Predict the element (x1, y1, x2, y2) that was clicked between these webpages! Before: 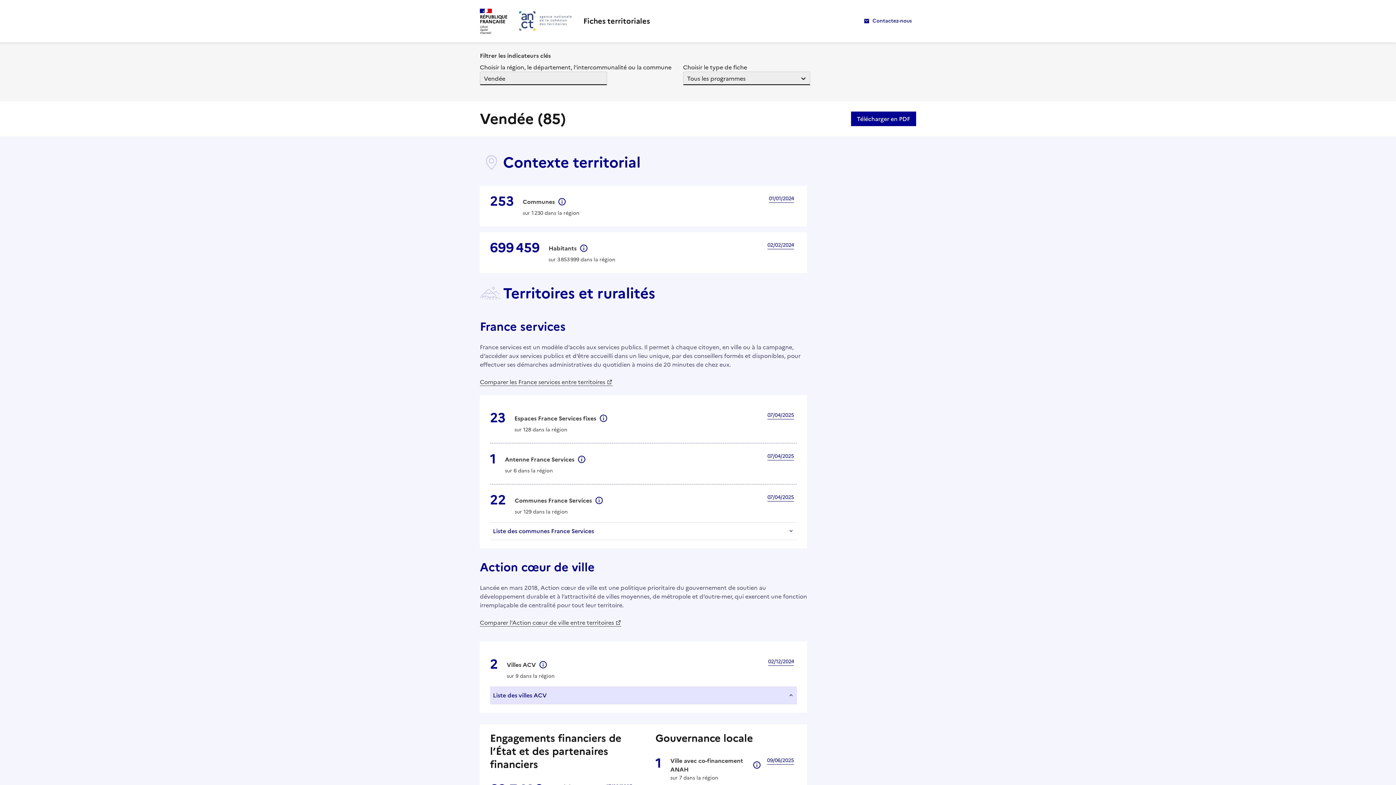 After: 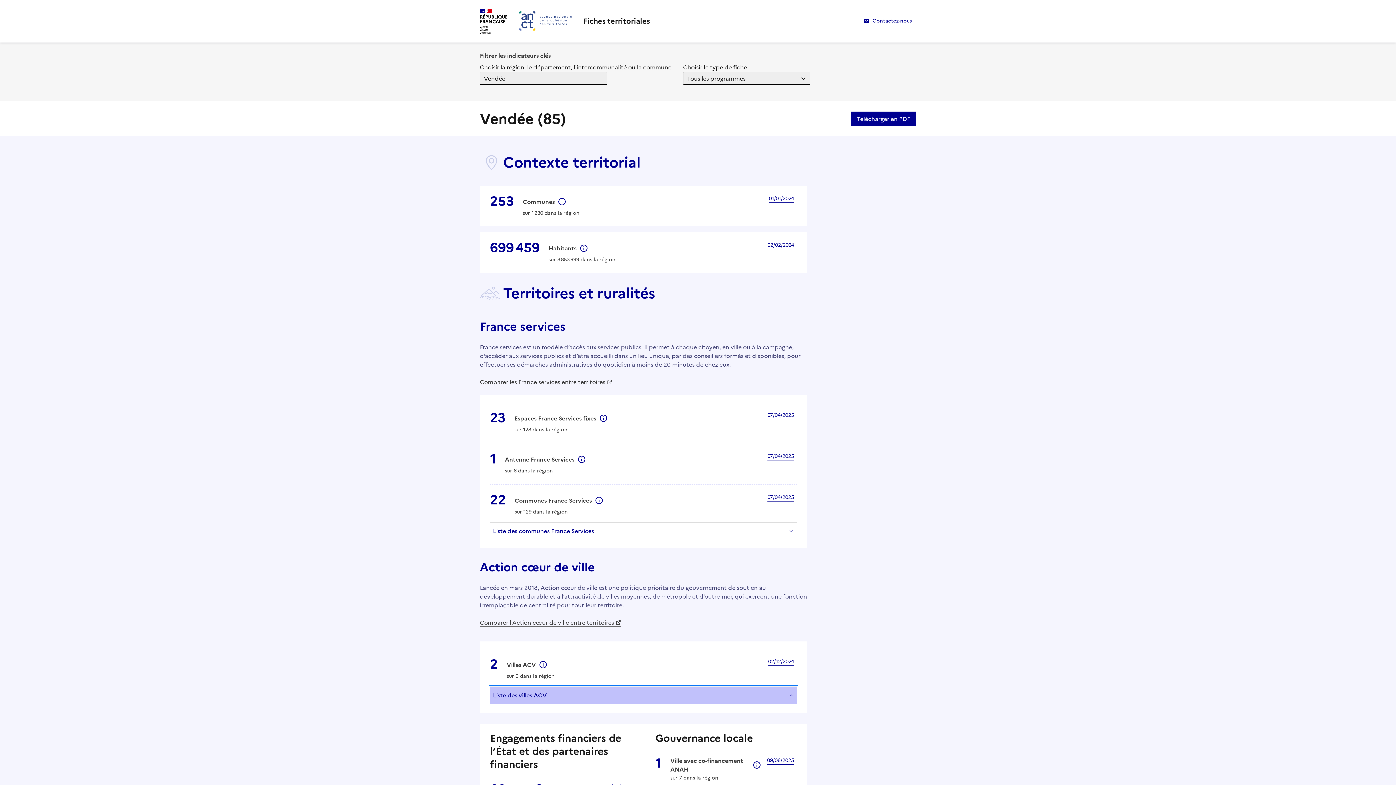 Action: bbox: (490, 686, 797, 704) label: Liste des villes ACV